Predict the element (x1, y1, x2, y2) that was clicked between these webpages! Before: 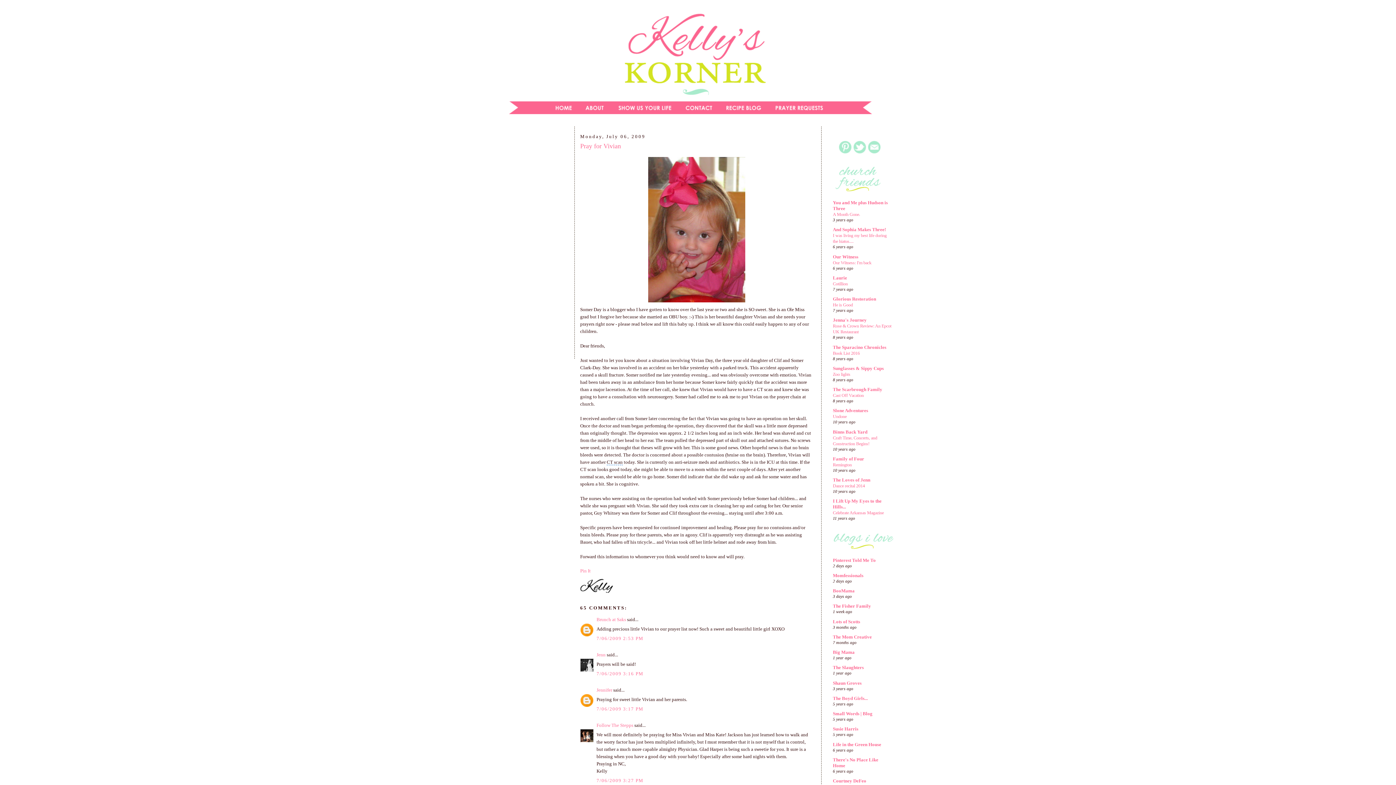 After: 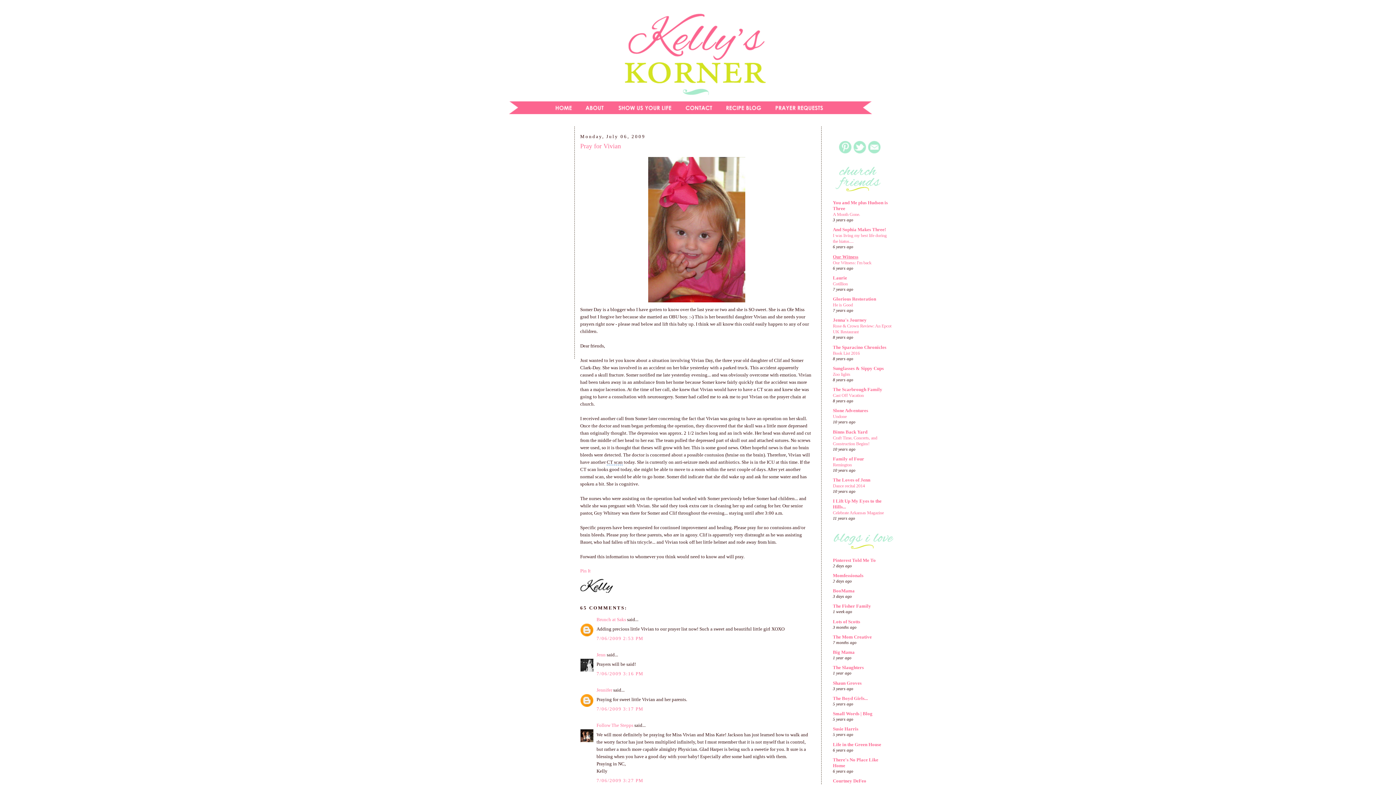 Action: label: Our Witness bbox: (833, 254, 858, 259)